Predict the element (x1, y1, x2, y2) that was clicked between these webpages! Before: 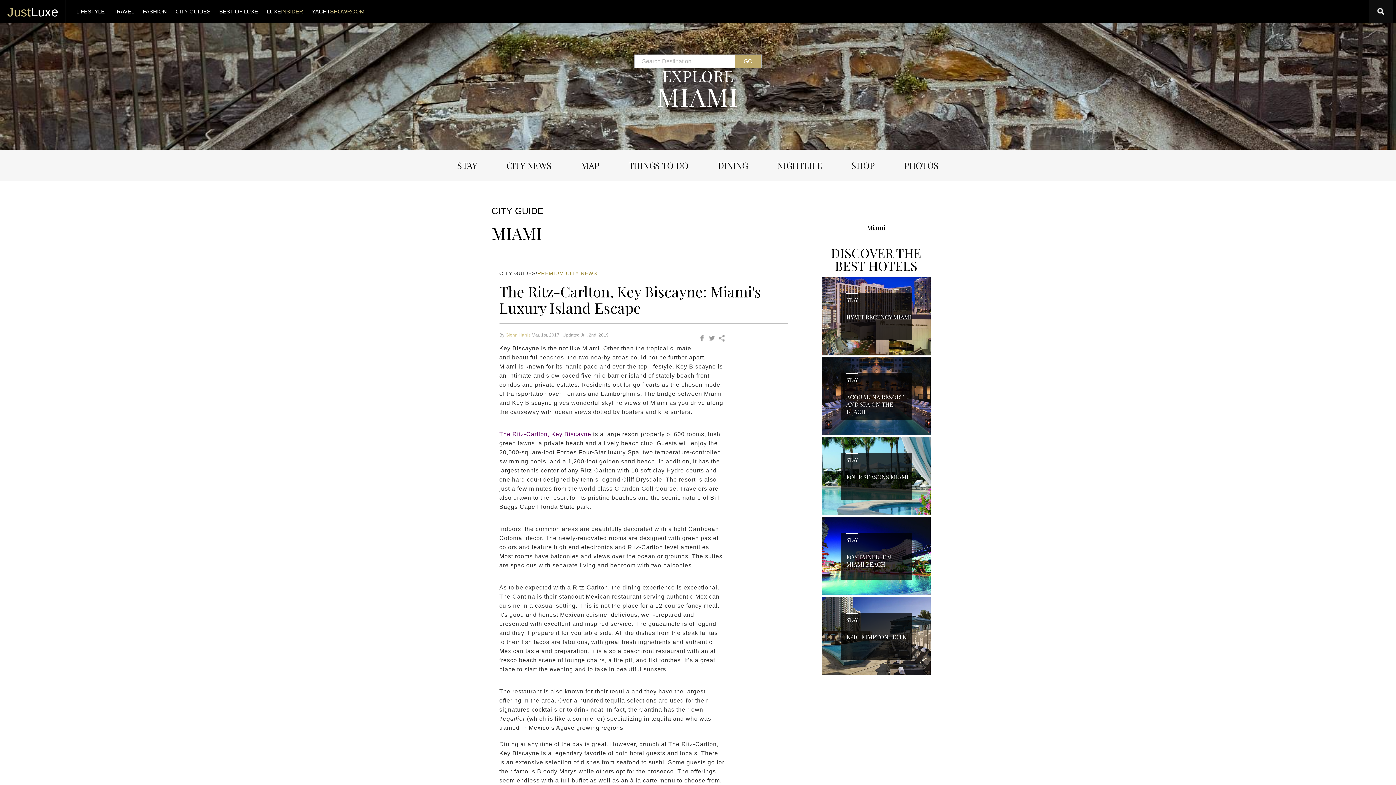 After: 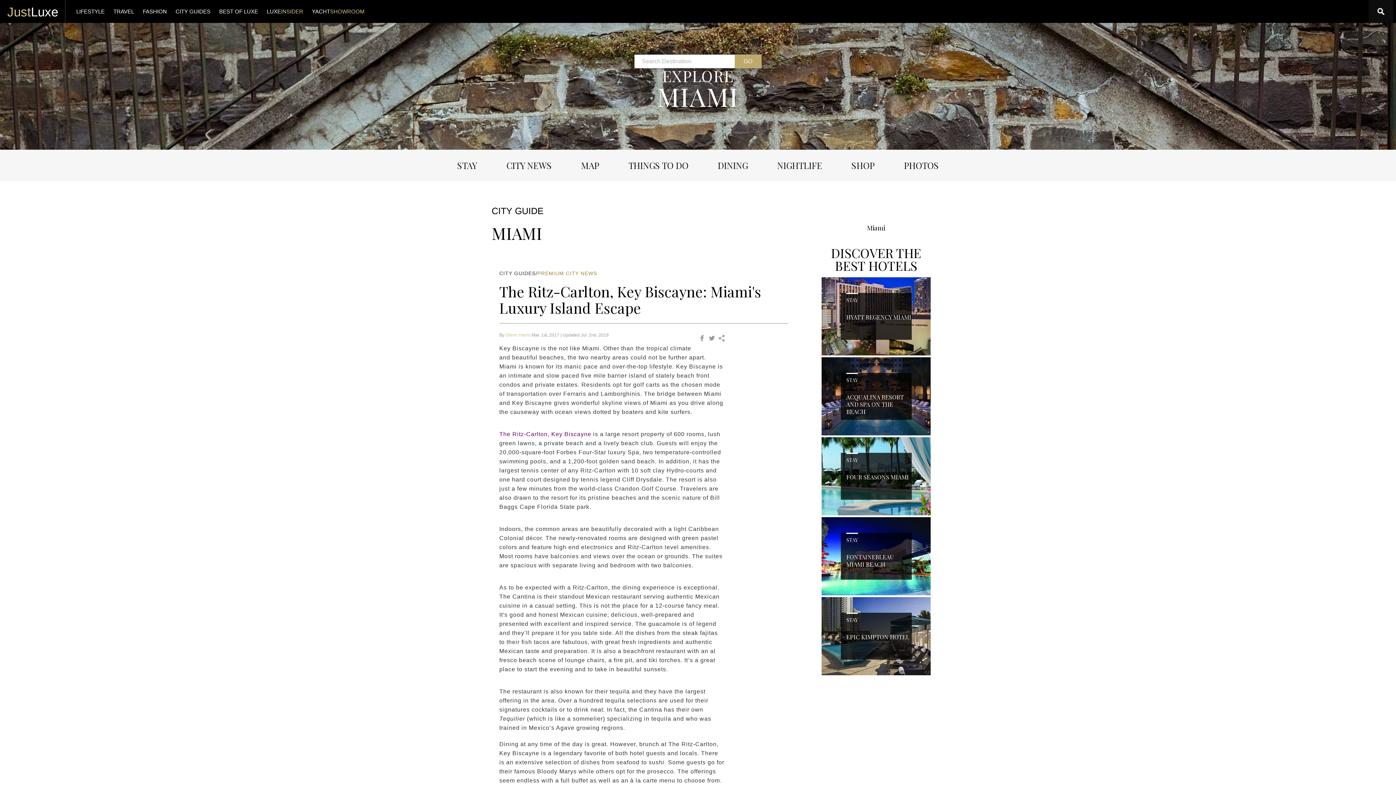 Action: bbox: (699, 334, 705, 342)